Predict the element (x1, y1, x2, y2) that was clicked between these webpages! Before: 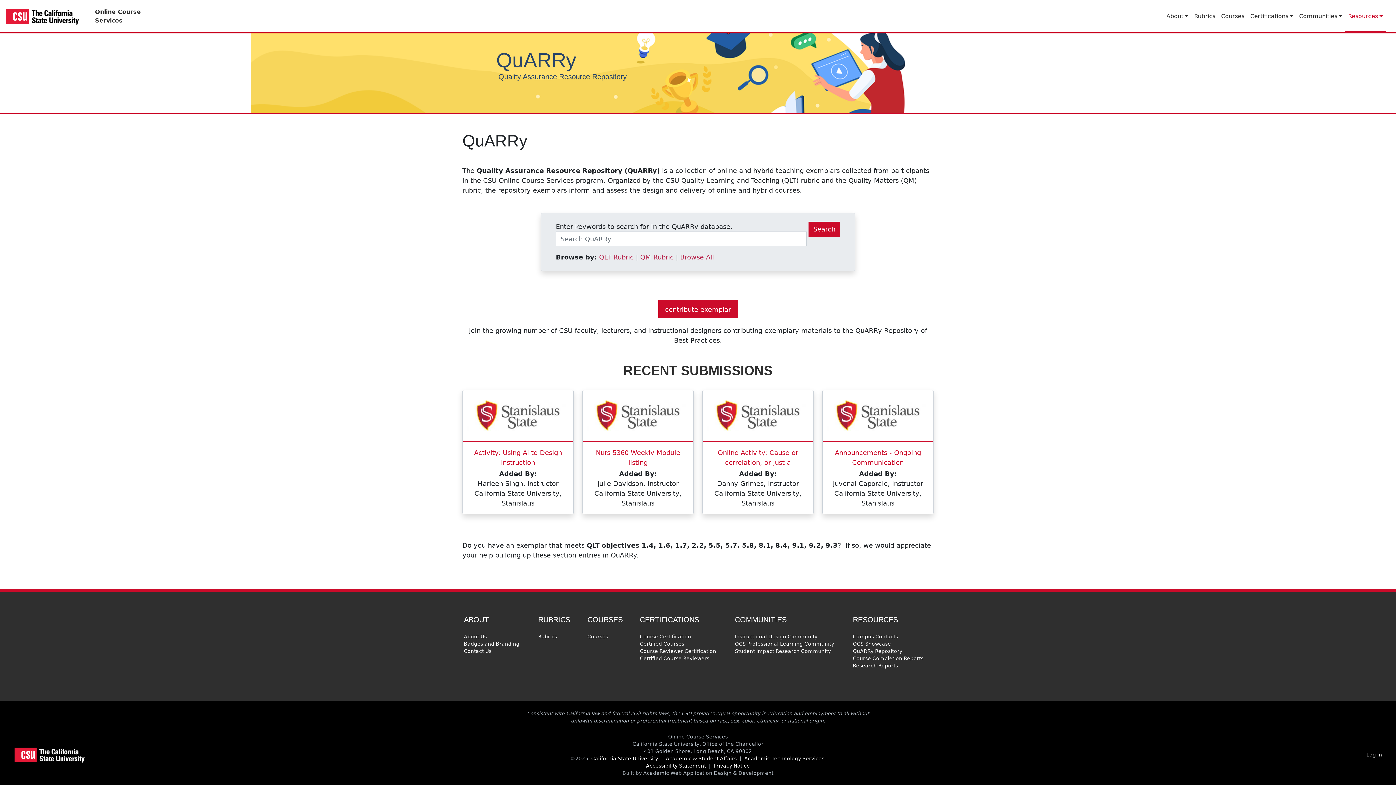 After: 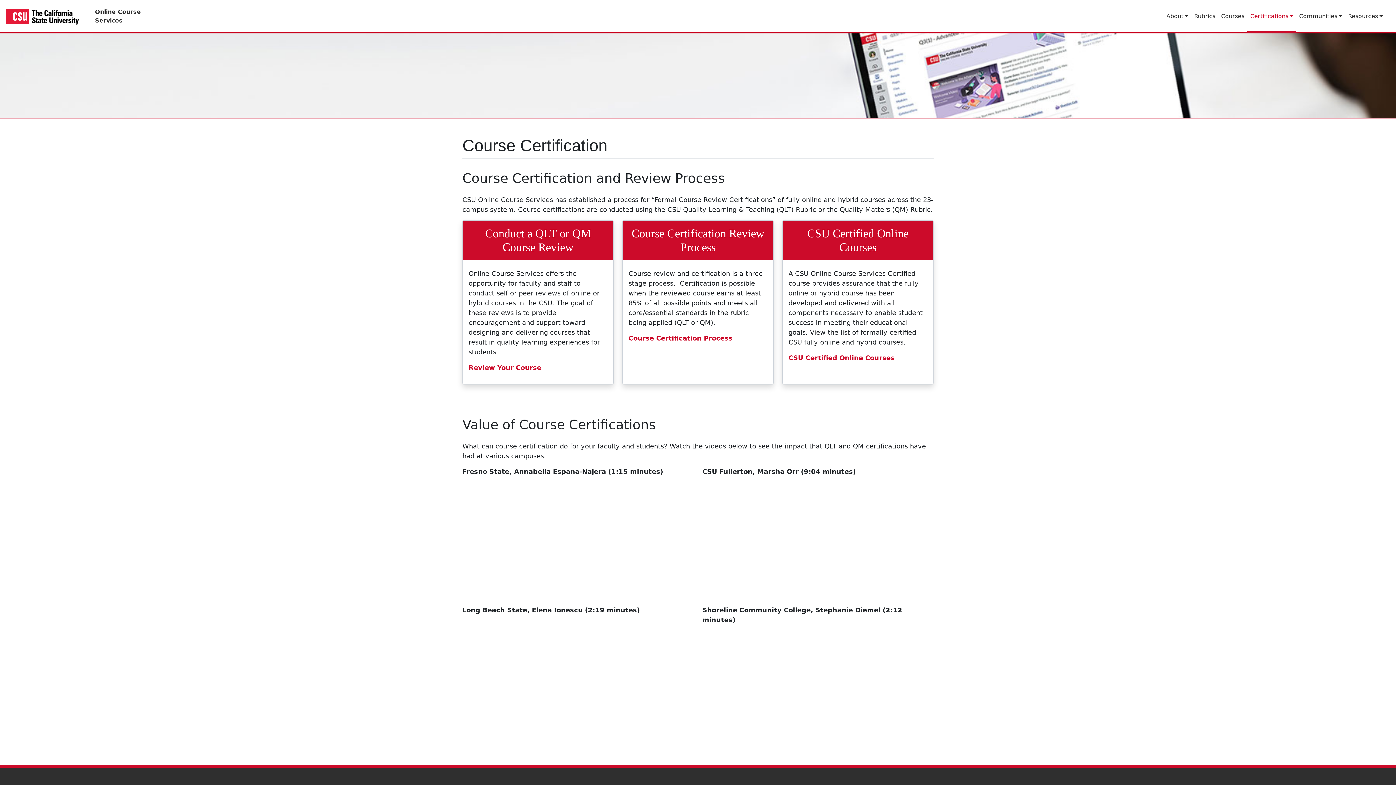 Action: bbox: (638, 632, 692, 640) label: Course Certification